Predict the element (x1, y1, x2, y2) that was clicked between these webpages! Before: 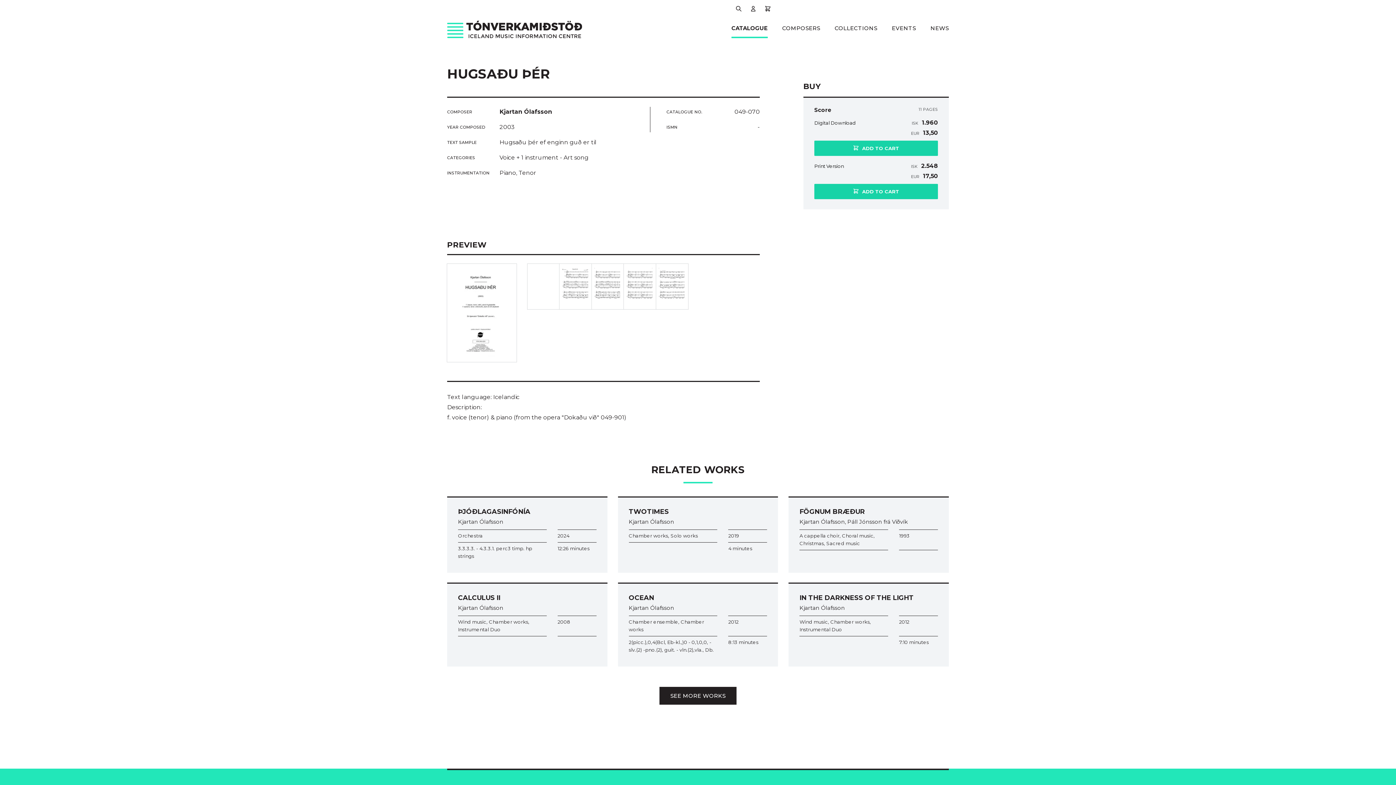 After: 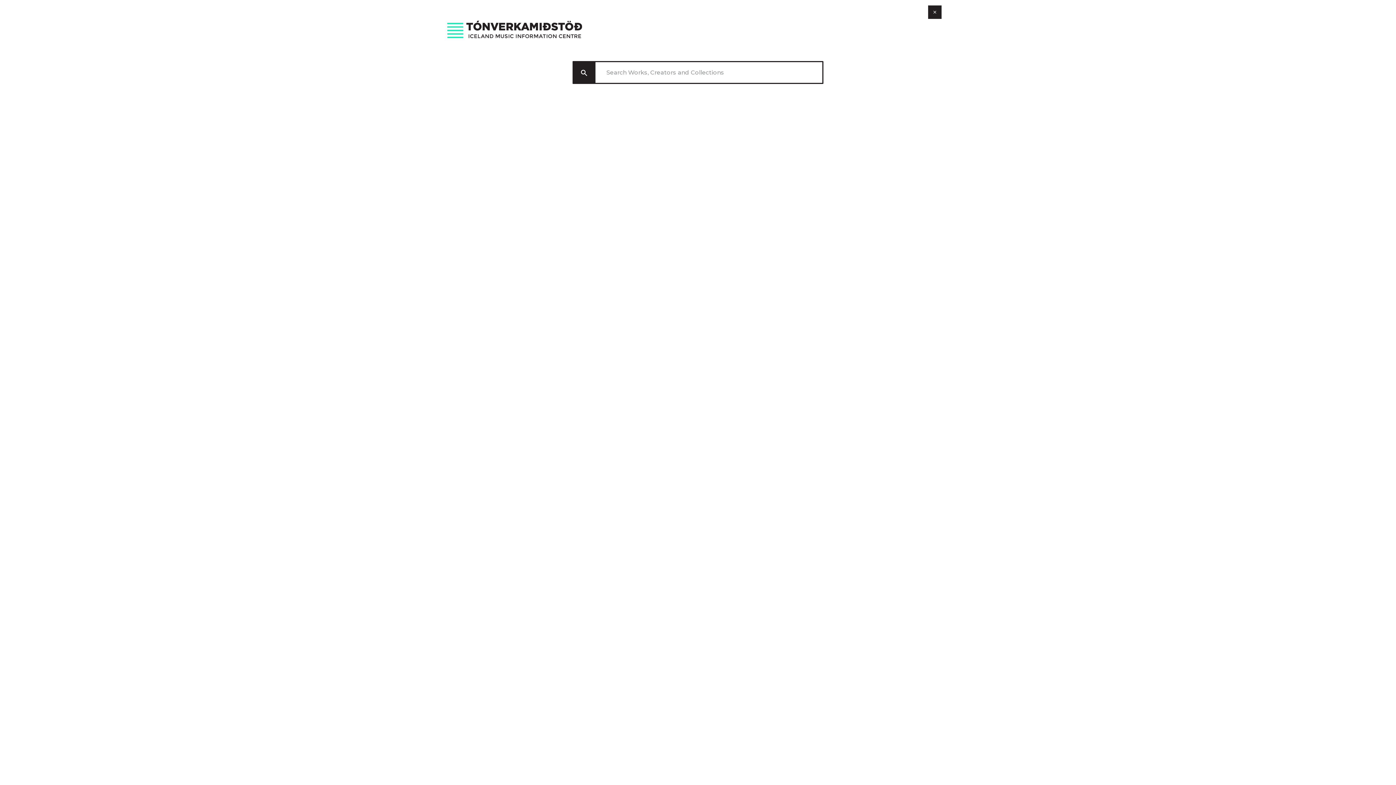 Action: label: Search this site bbox: (731, 0, 746, 14)